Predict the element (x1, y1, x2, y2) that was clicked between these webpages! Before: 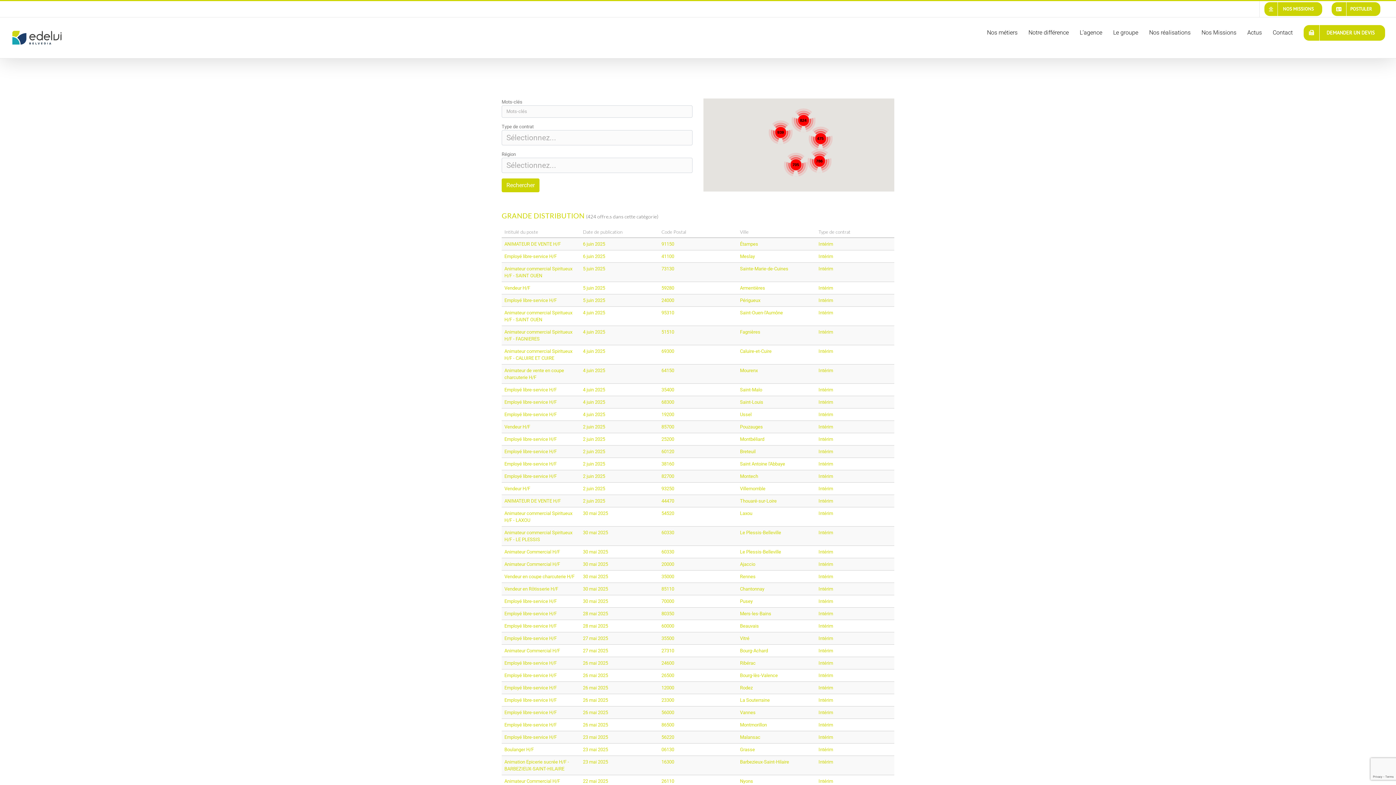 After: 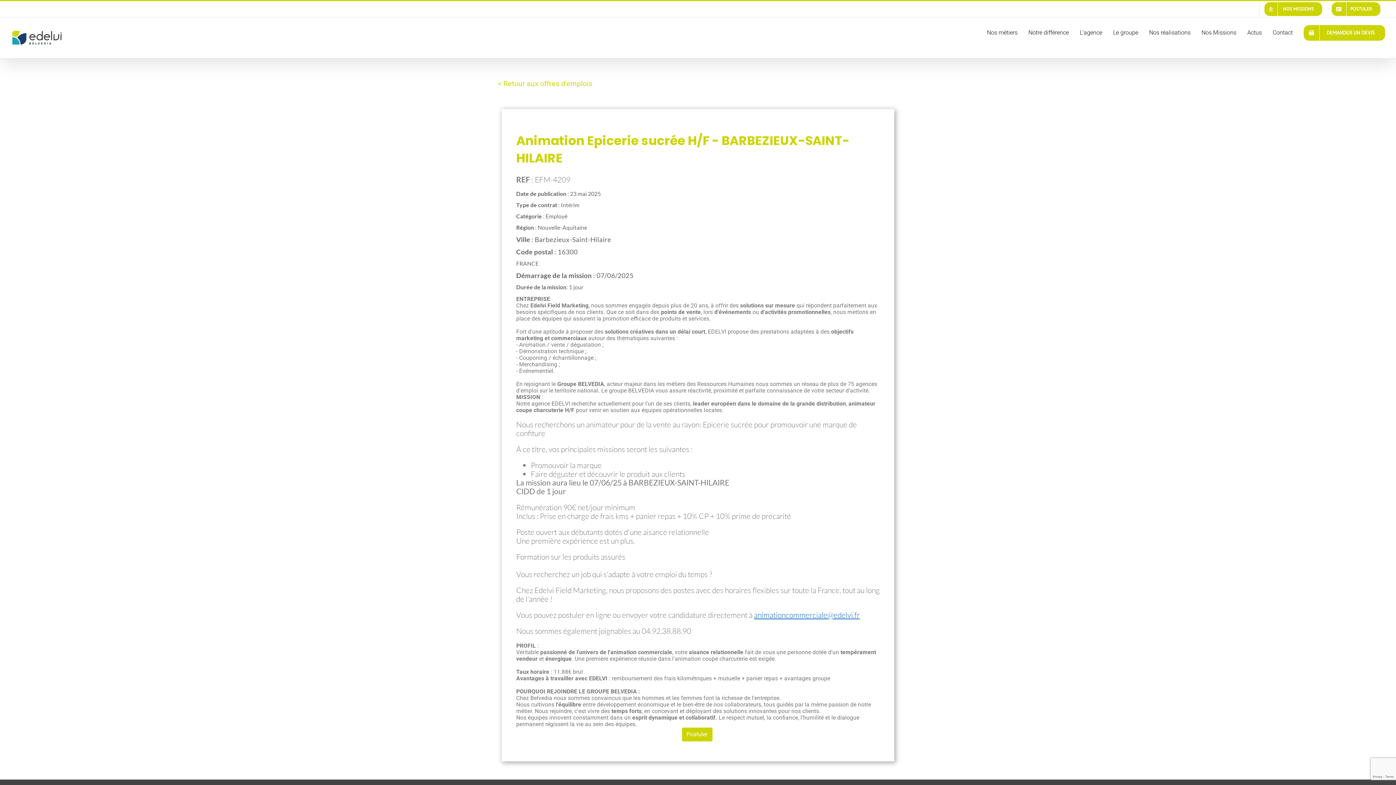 Action: bbox: (740, 759, 789, 765) label: Barbezieux-Saint-Hilaire